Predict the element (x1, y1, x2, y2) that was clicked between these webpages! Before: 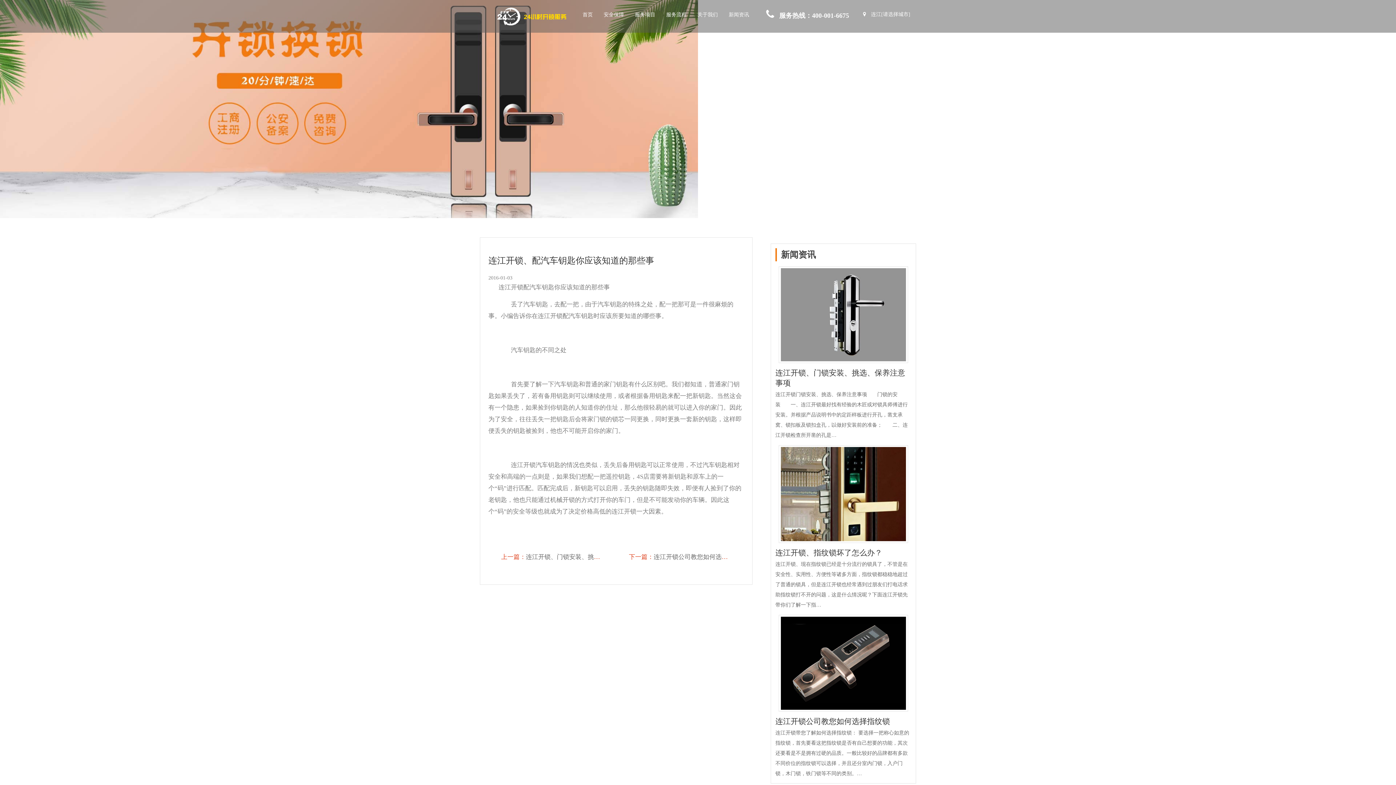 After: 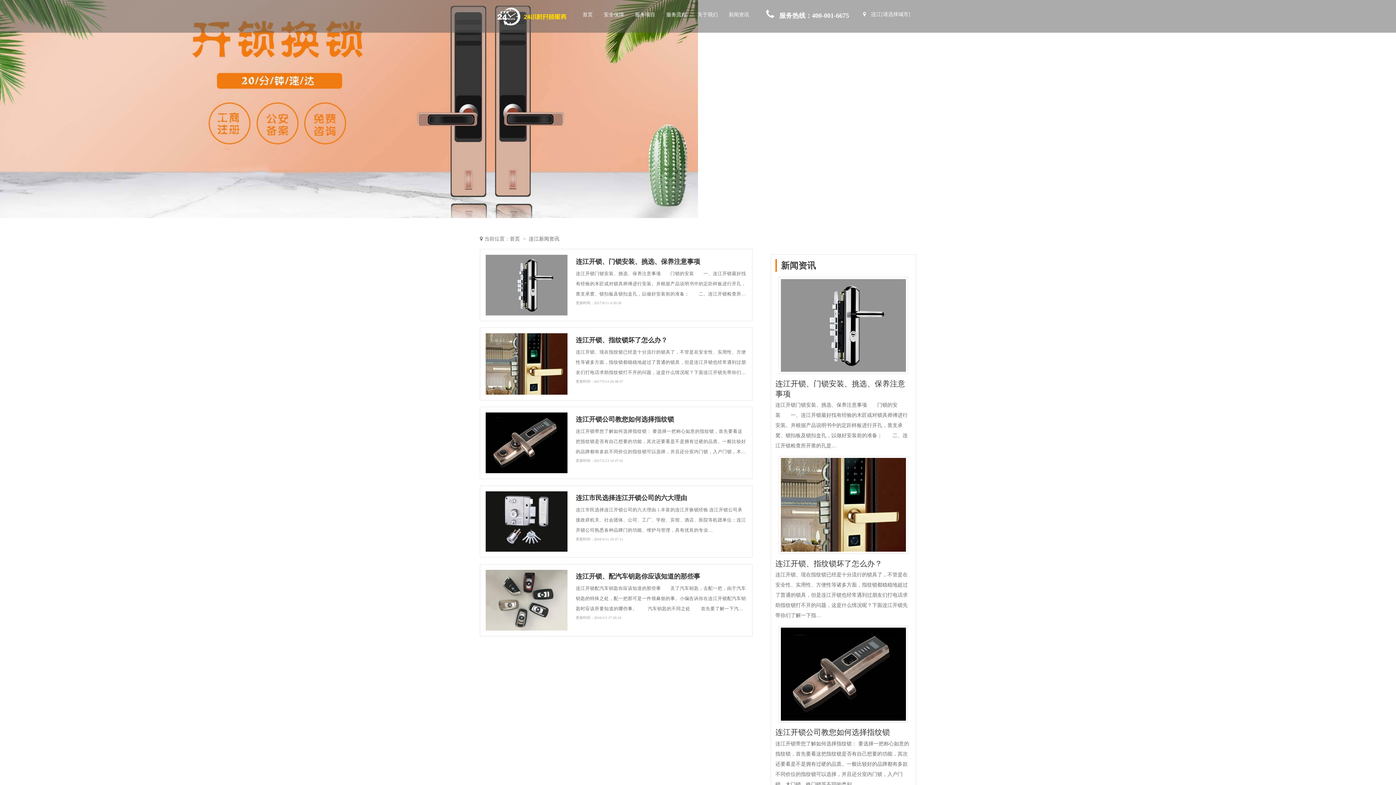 Action: label: 新闻资讯 bbox: (723, 5, 754, 25)